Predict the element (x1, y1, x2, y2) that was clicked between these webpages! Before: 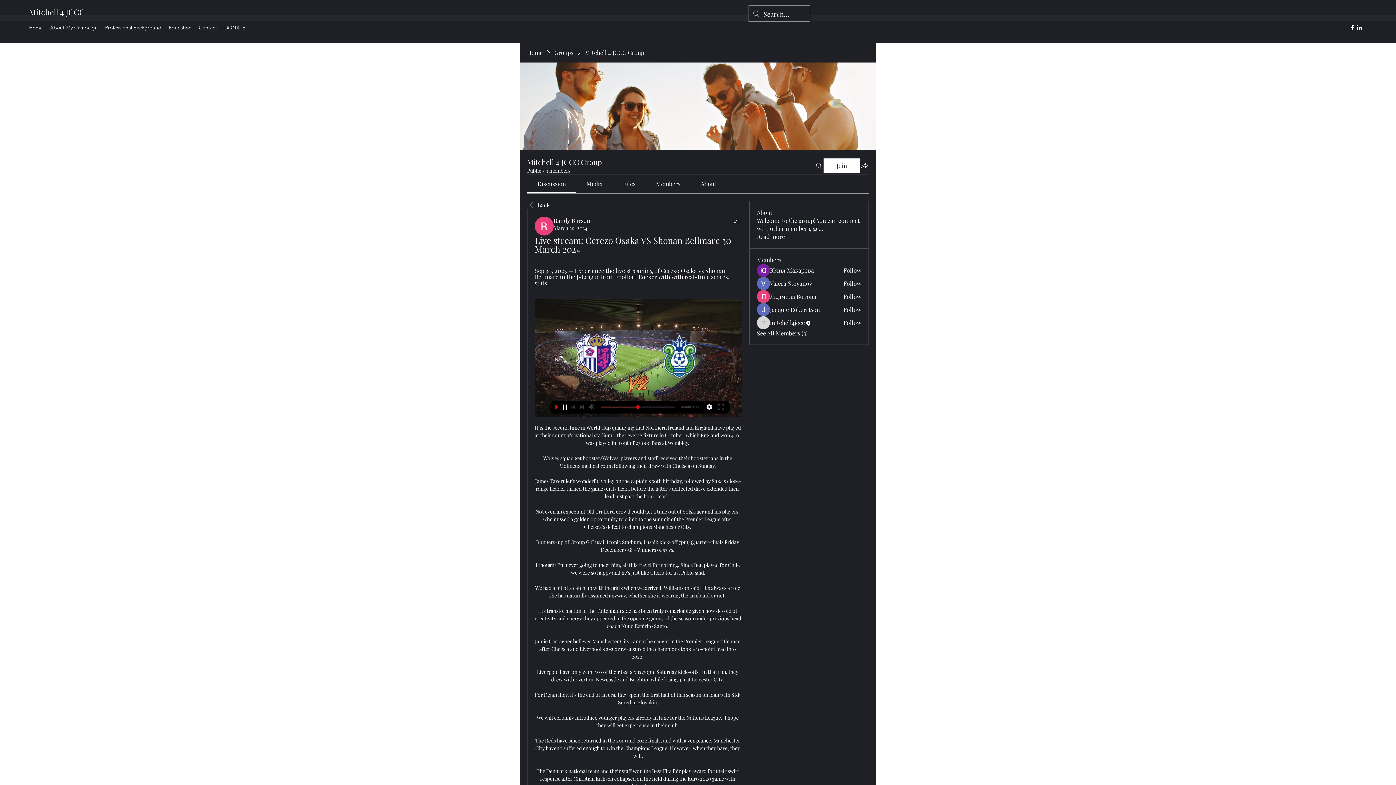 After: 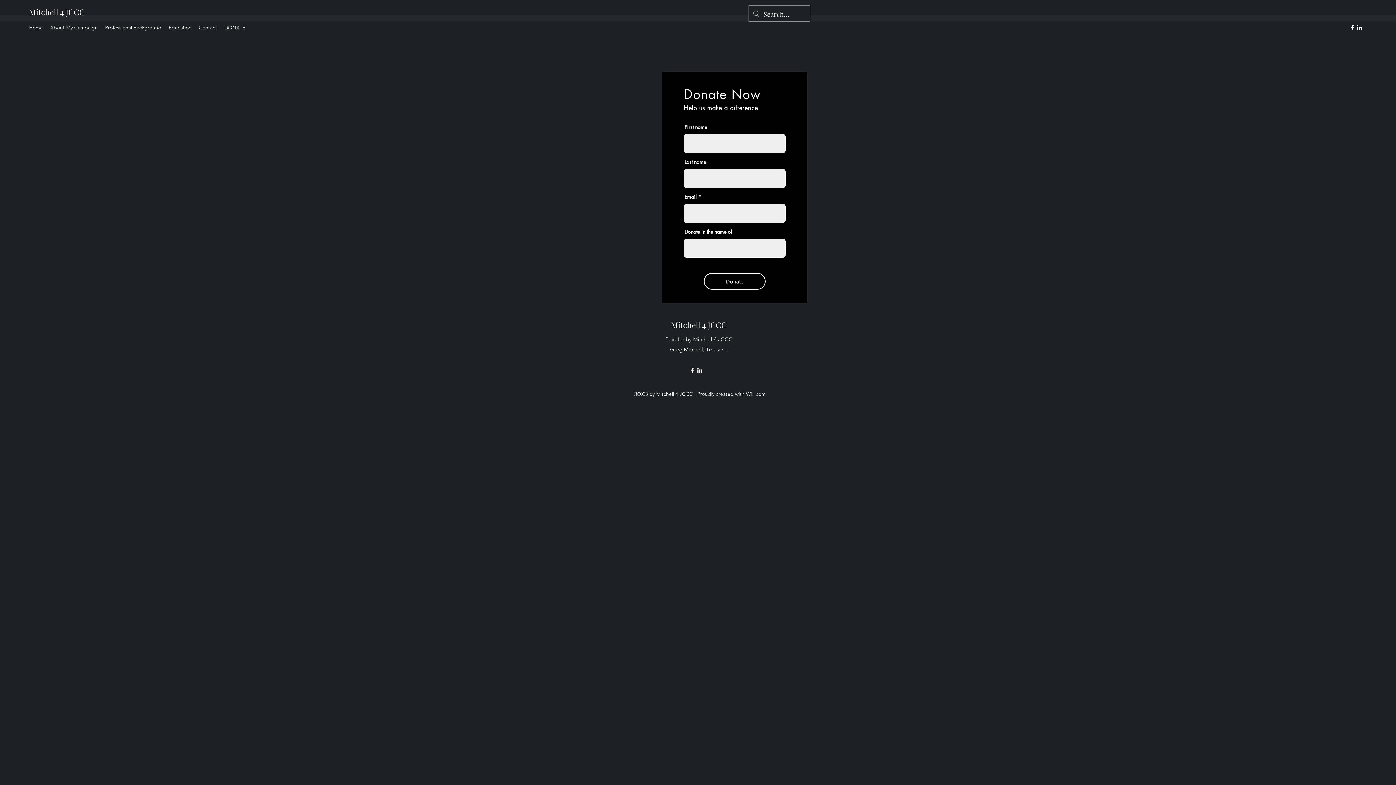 Action: bbox: (220, 22, 249, 33) label: DONATE